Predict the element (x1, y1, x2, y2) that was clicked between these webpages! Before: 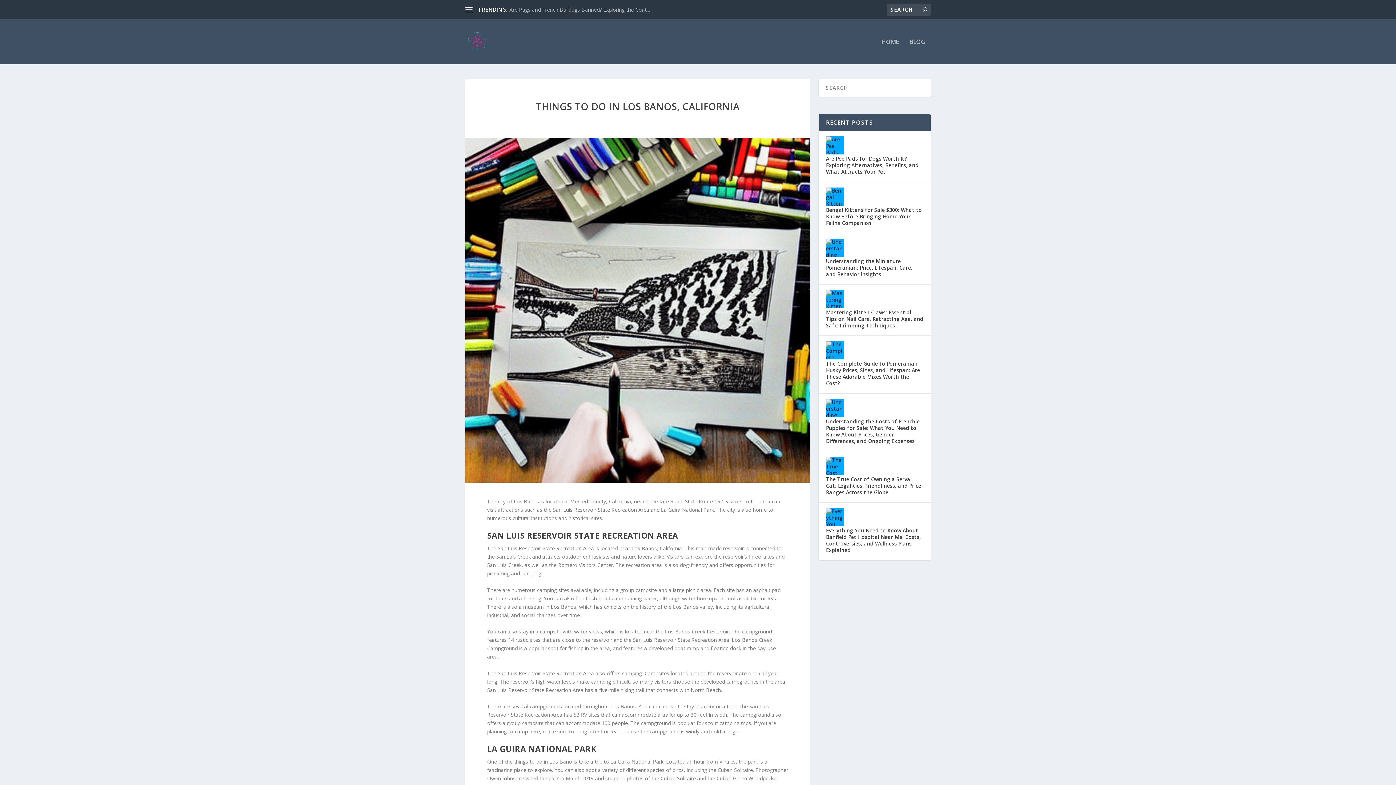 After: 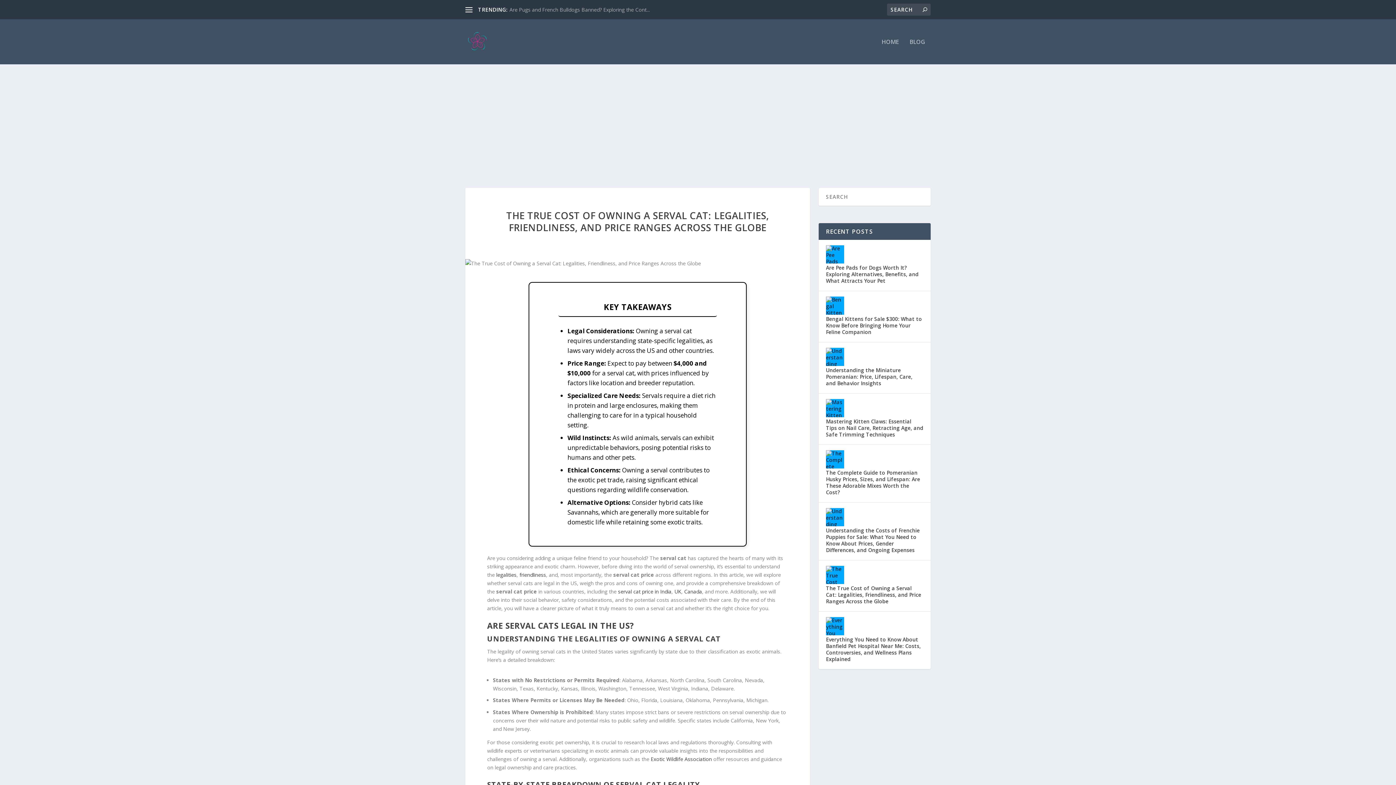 Action: label: The True Cost of Owning a Serval Cat: Legalities, Friendliness, and Price Ranges Across the Globe bbox: (826, 475, 923, 497)